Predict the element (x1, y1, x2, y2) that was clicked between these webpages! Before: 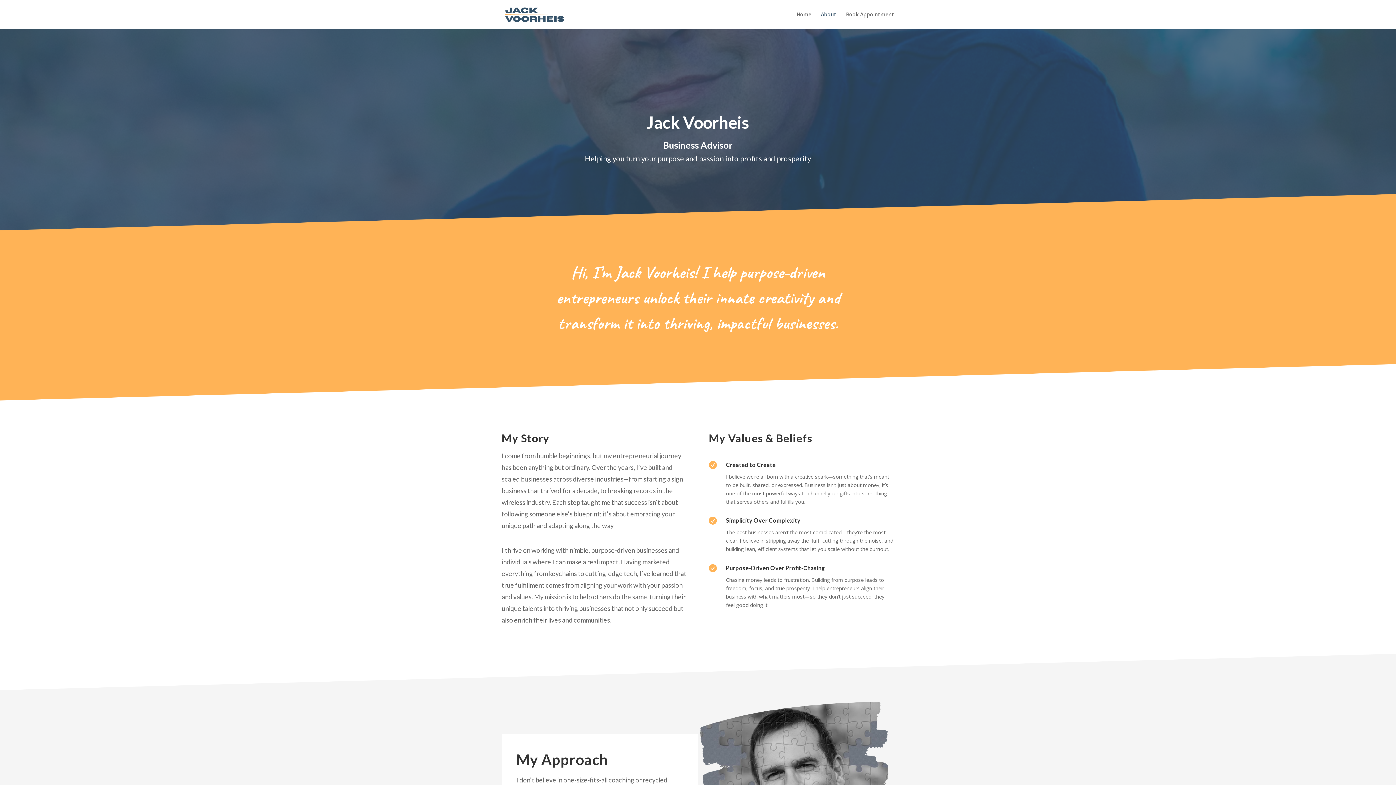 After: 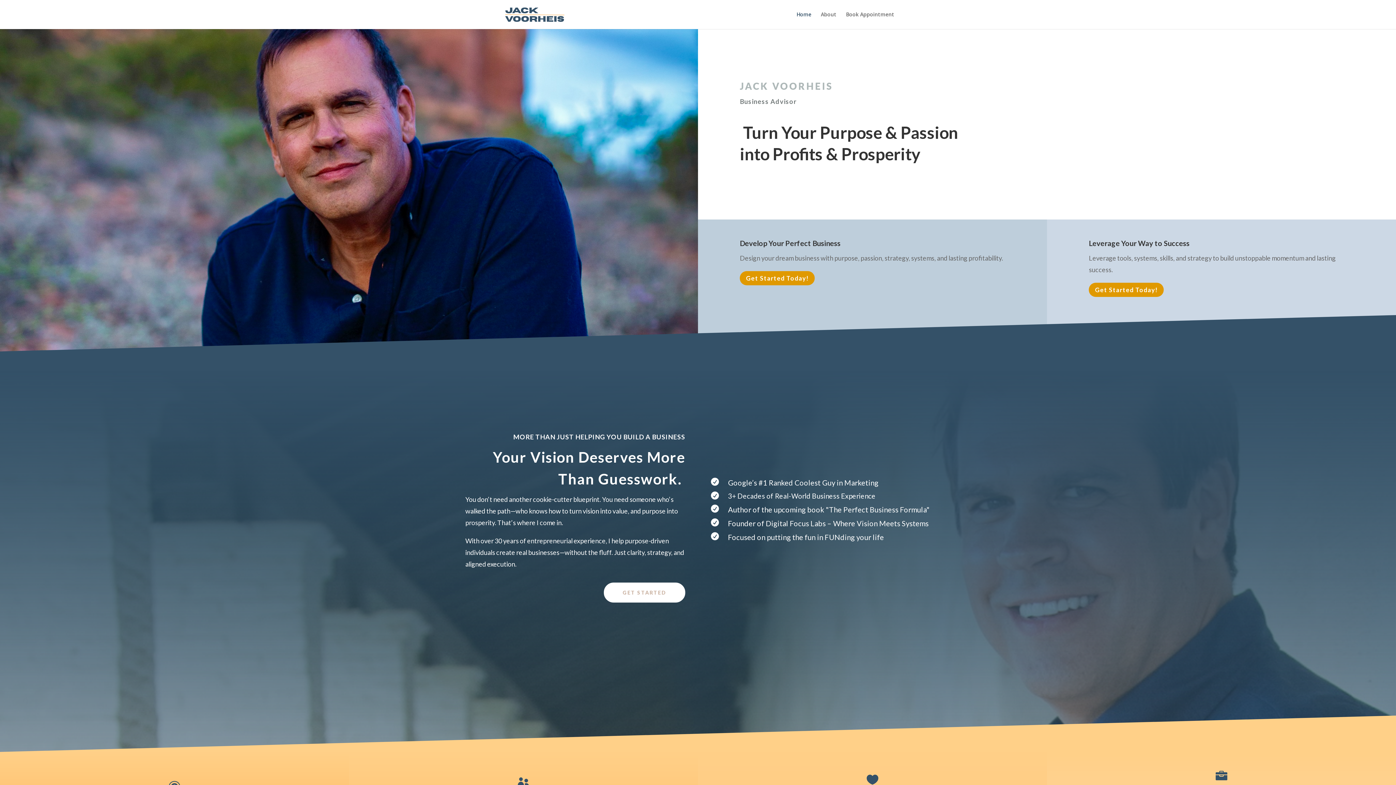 Action: label: Home bbox: (796, 12, 811, 29)